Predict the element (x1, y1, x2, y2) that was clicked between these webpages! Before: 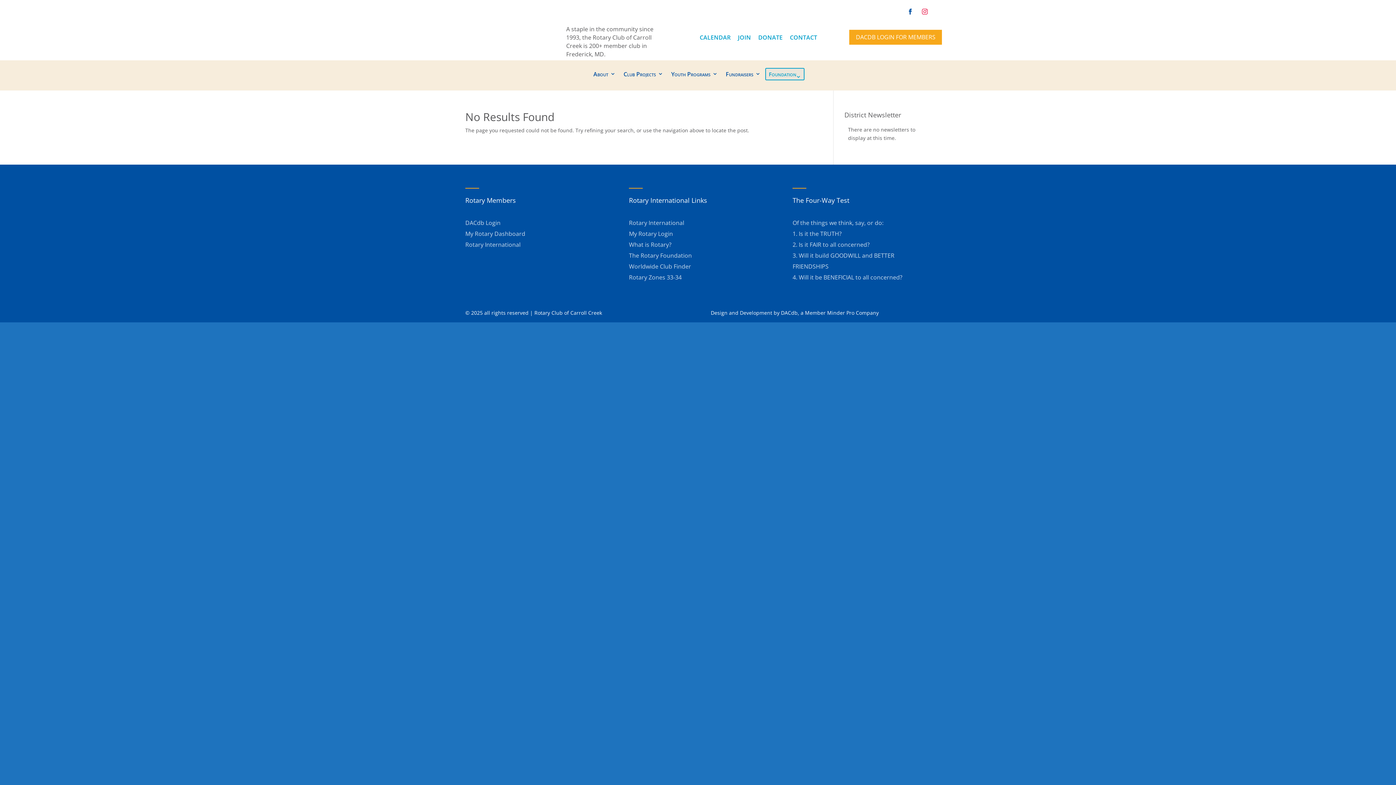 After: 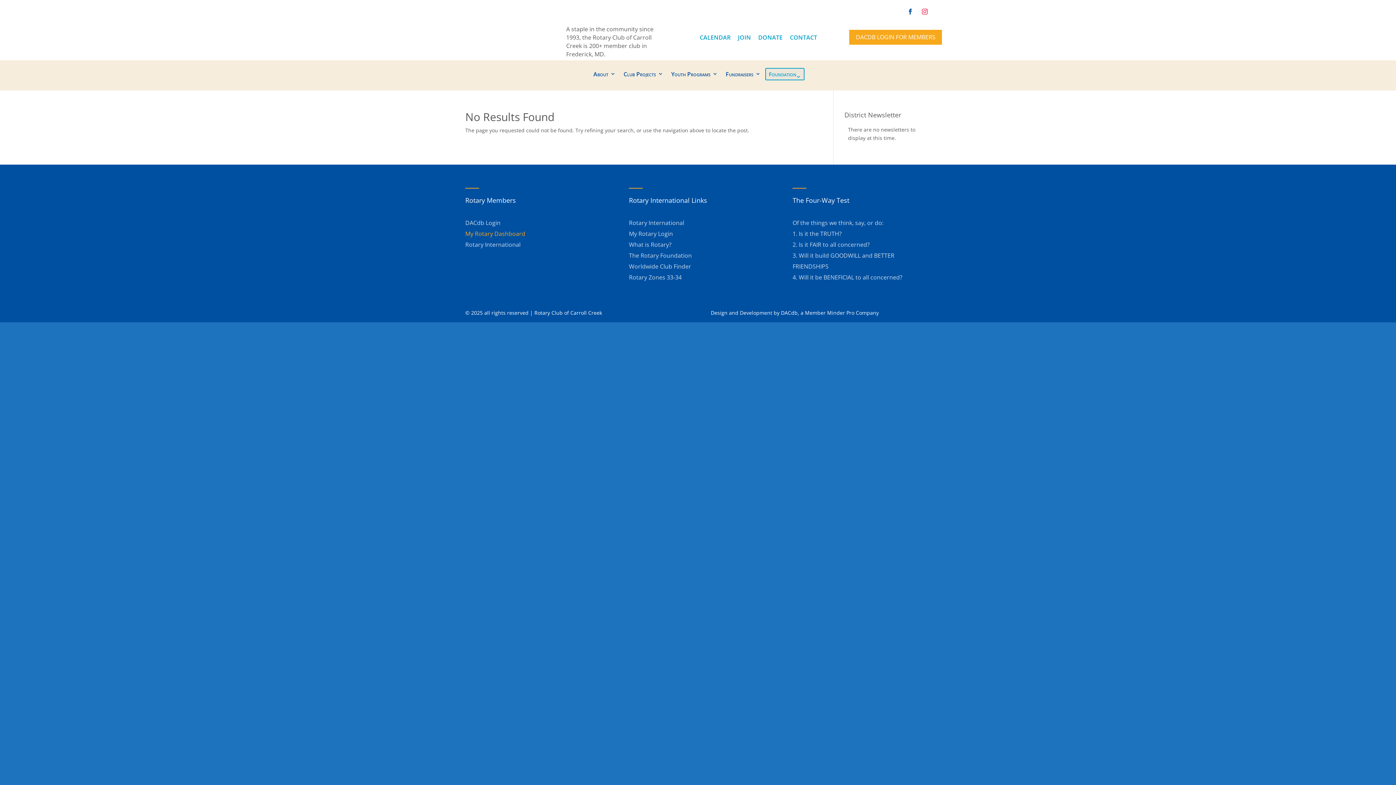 Action: bbox: (465, 229, 525, 237) label: My Rotary Dashboard